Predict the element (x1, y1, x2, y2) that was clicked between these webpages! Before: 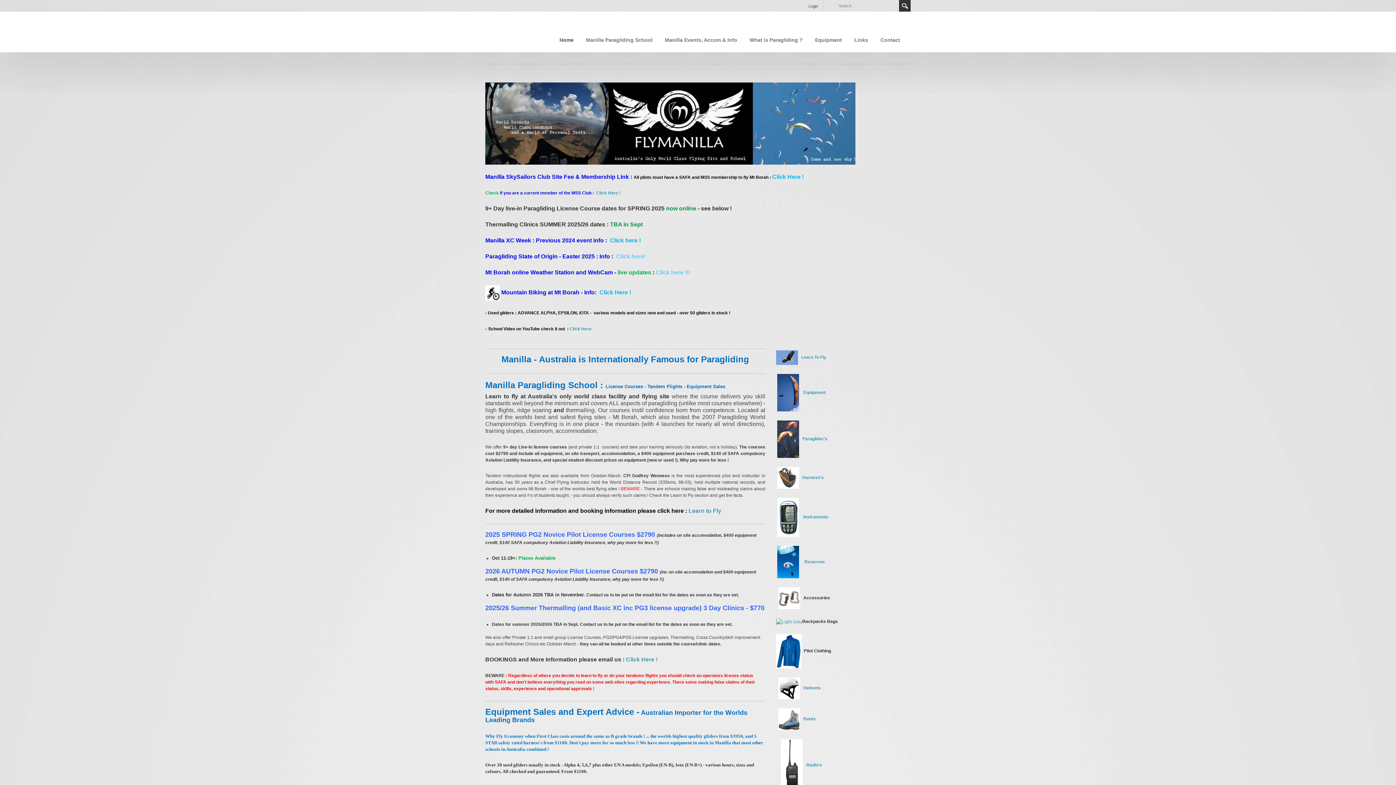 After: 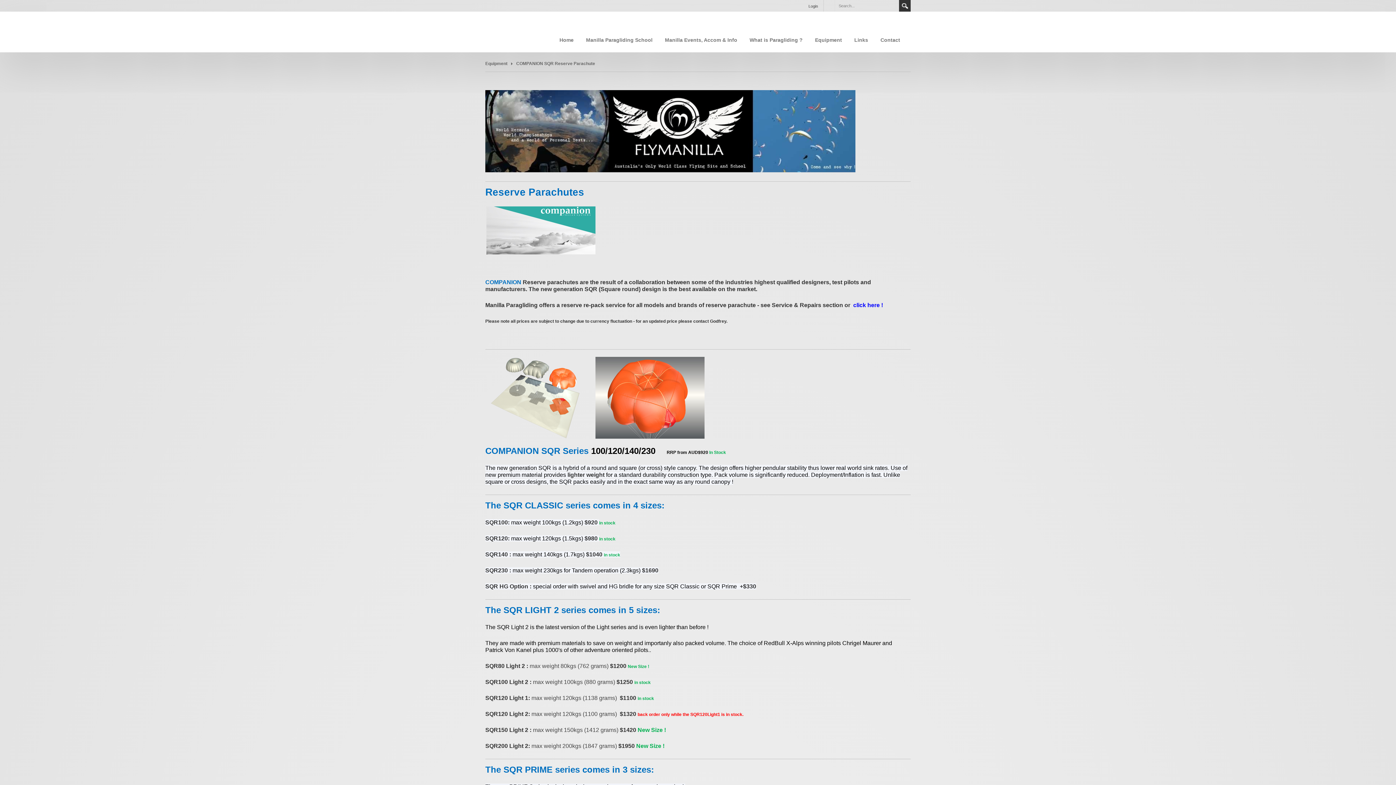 Action: bbox: (777, 559, 825, 564) label:      Reserves